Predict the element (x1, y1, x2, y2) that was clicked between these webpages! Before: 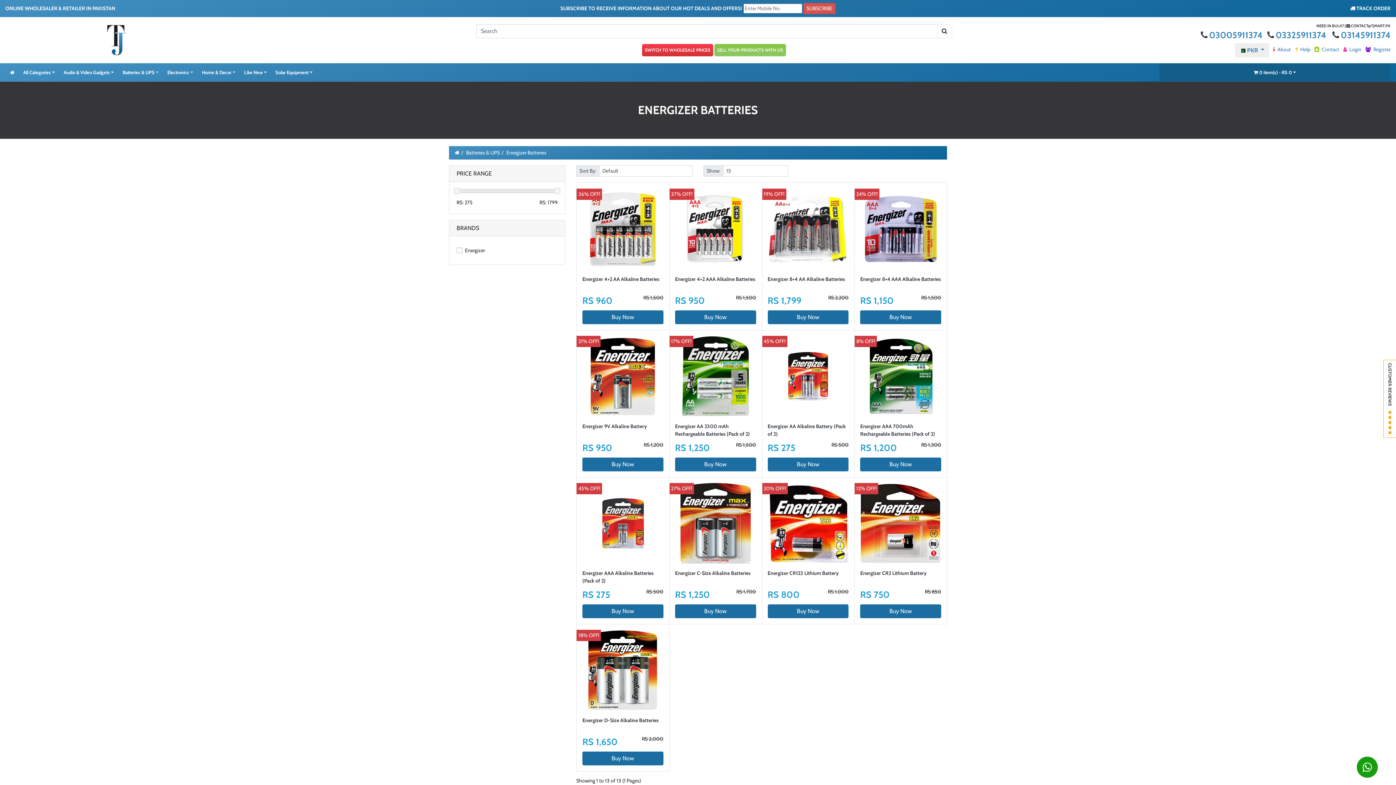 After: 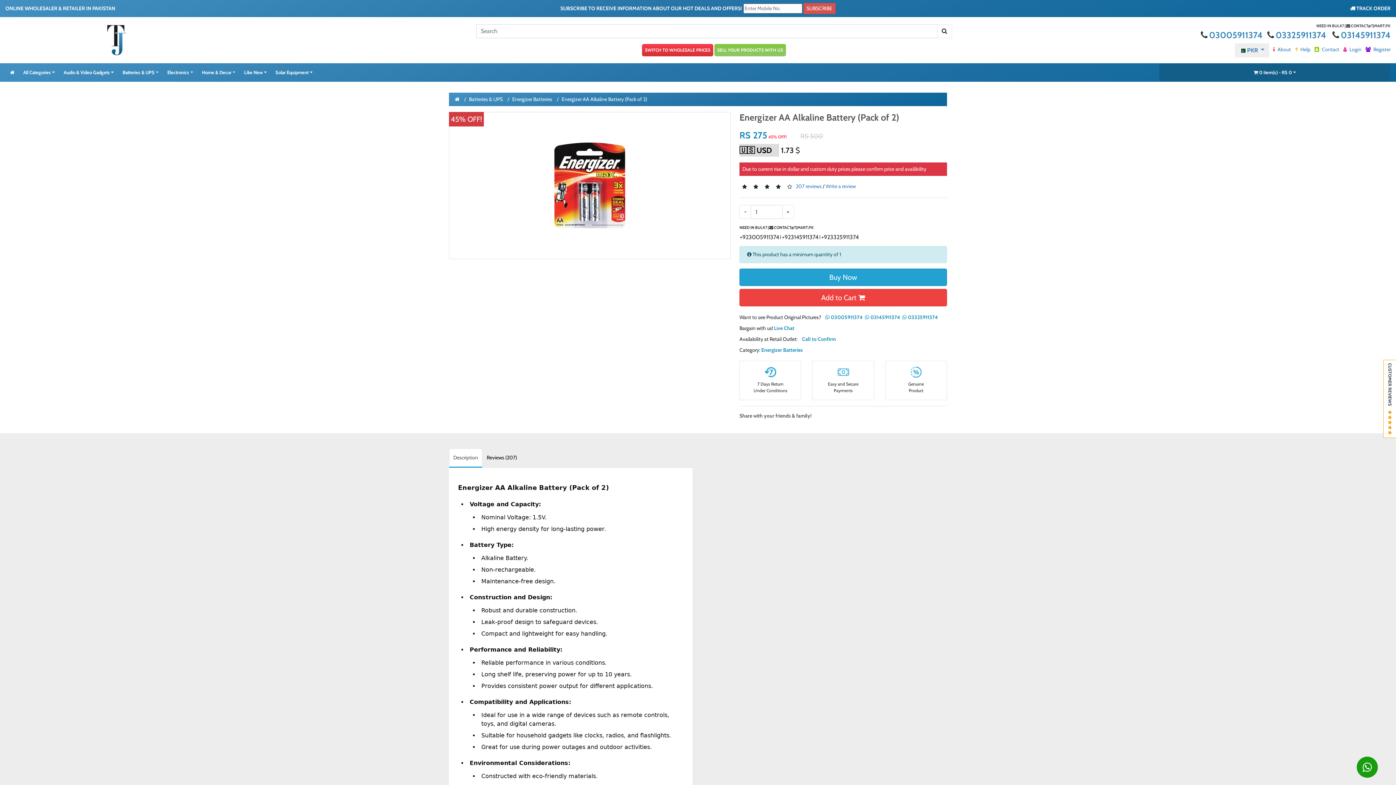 Action: bbox: (767, 372, 848, 379)